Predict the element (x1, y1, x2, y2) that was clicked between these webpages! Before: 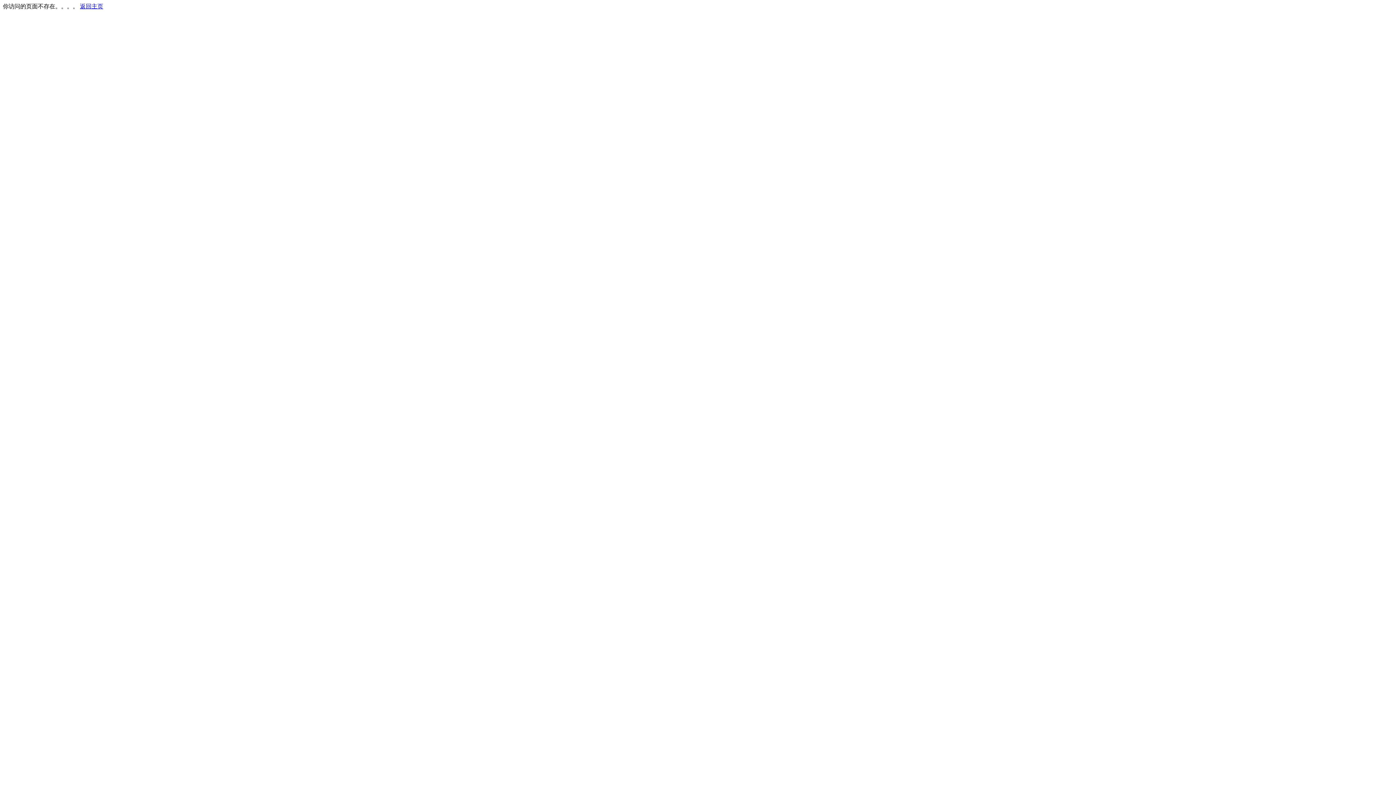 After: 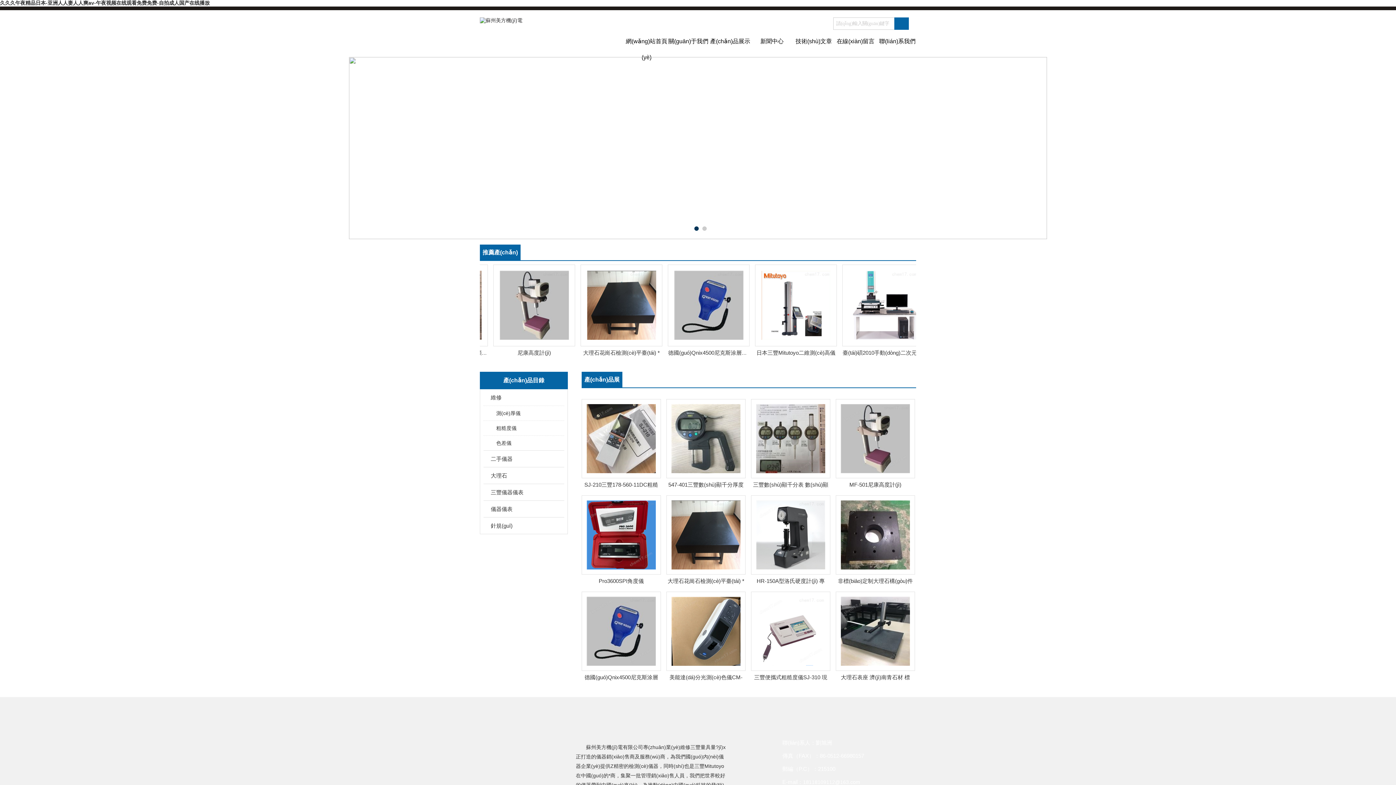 Action: bbox: (80, 3, 103, 9) label: 返回主页